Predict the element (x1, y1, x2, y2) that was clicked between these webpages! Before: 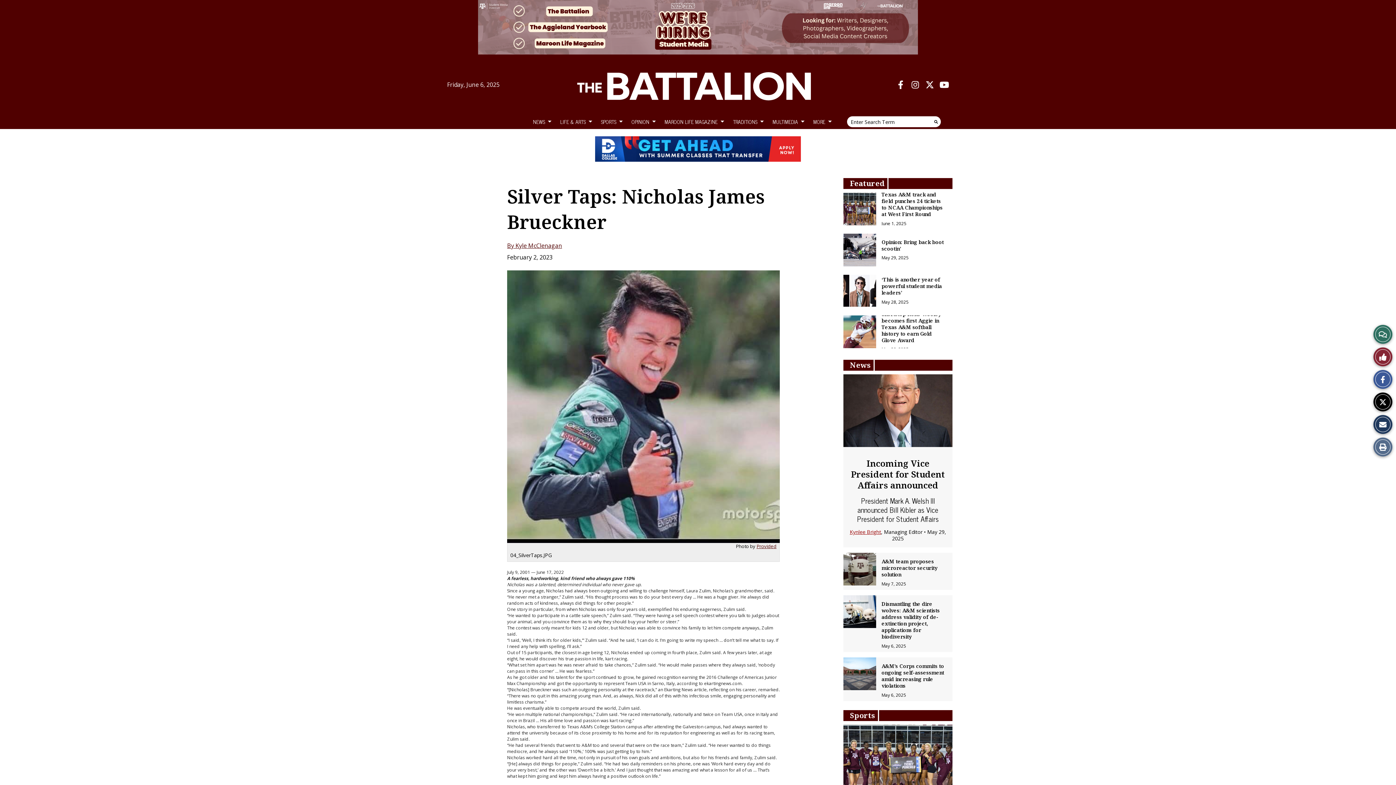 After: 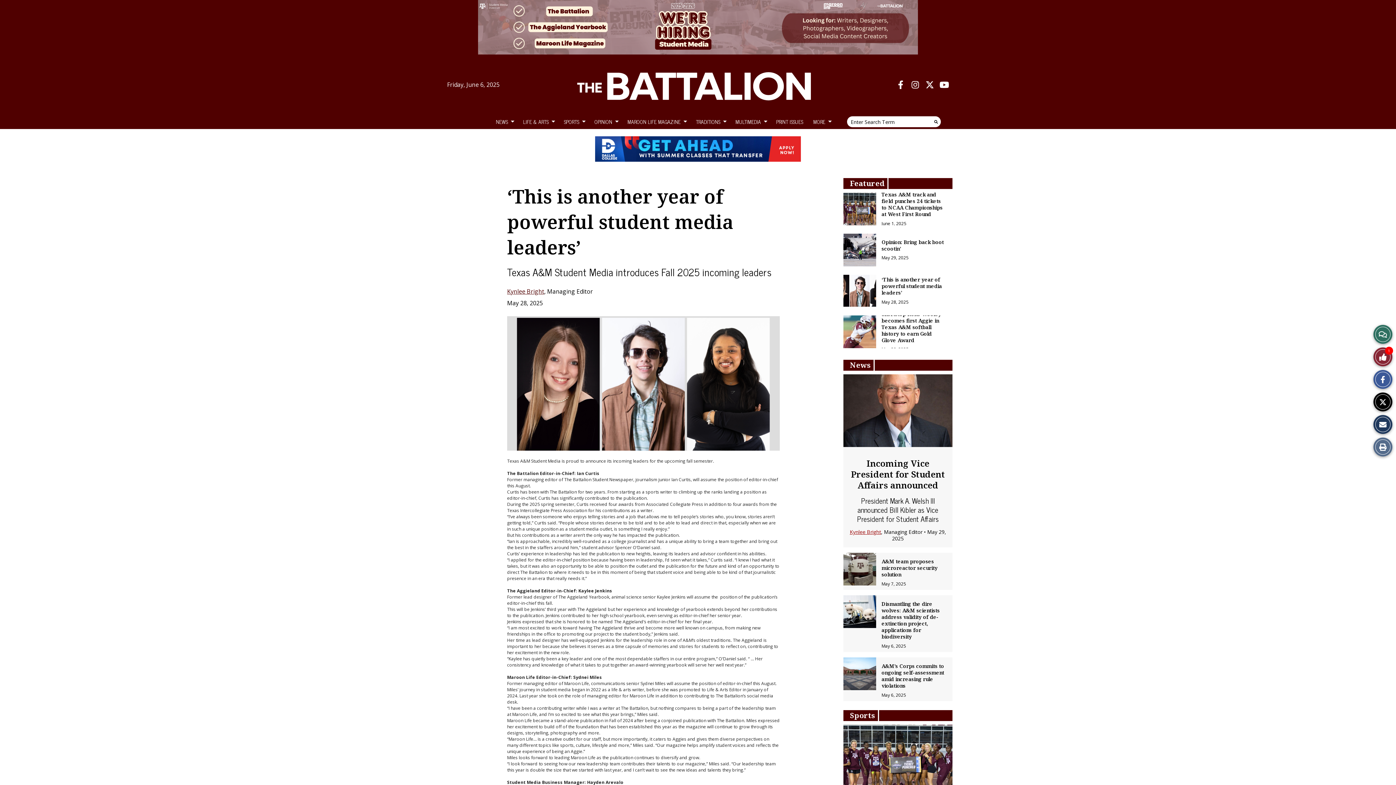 Action: label: ‘This is another year of powerful student media leaders’ bbox: (881, 276, 942, 296)